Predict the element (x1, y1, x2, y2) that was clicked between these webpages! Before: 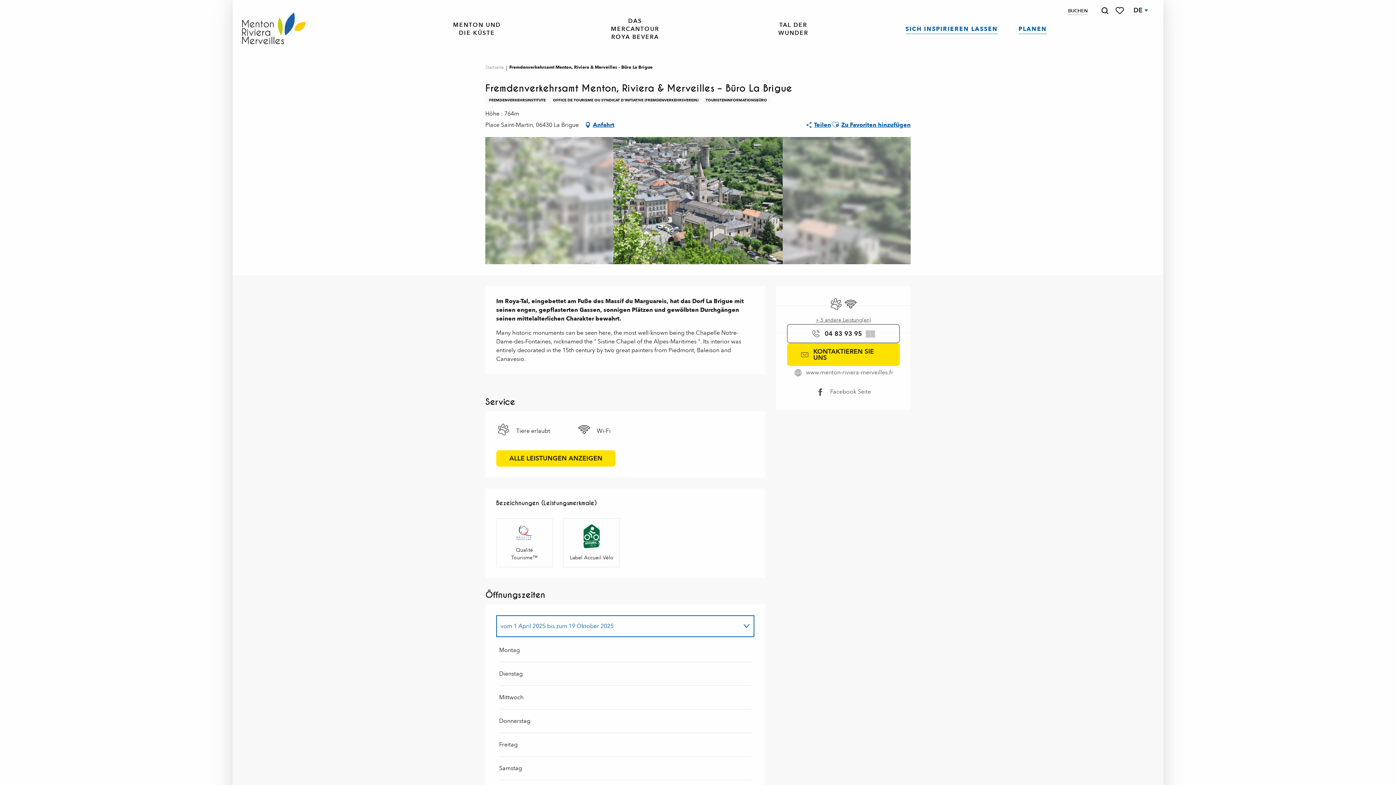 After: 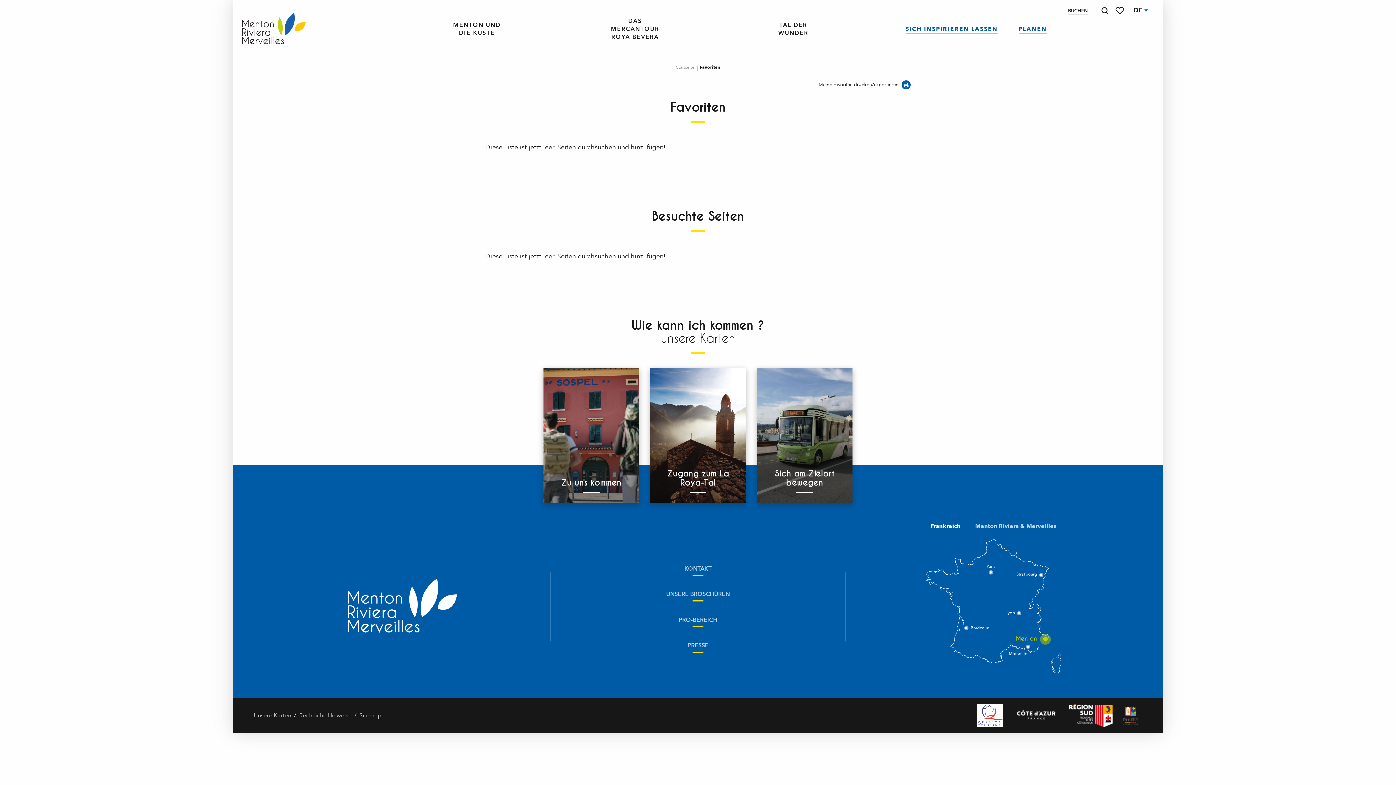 Action: bbox: (1114, 2, 1127, 18) label: Voir les favoris